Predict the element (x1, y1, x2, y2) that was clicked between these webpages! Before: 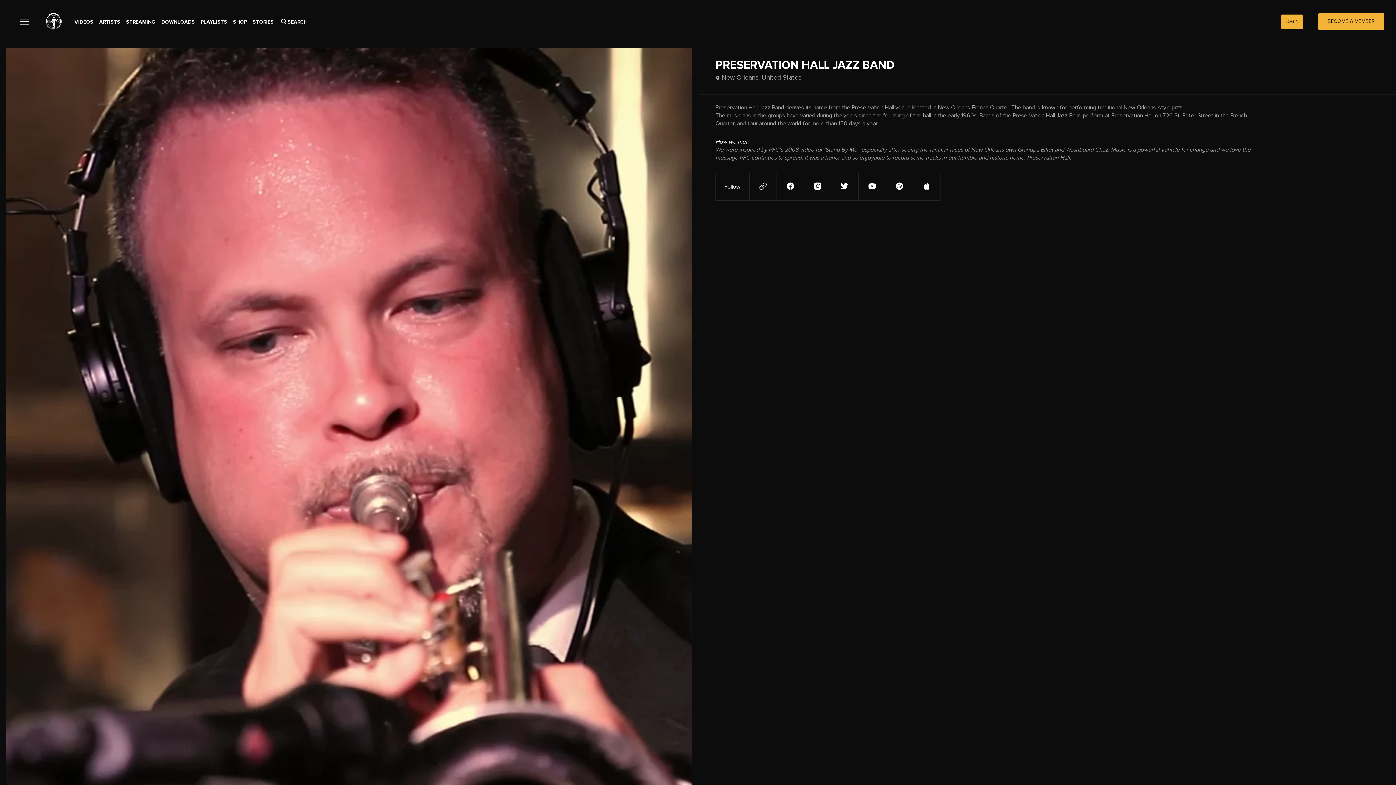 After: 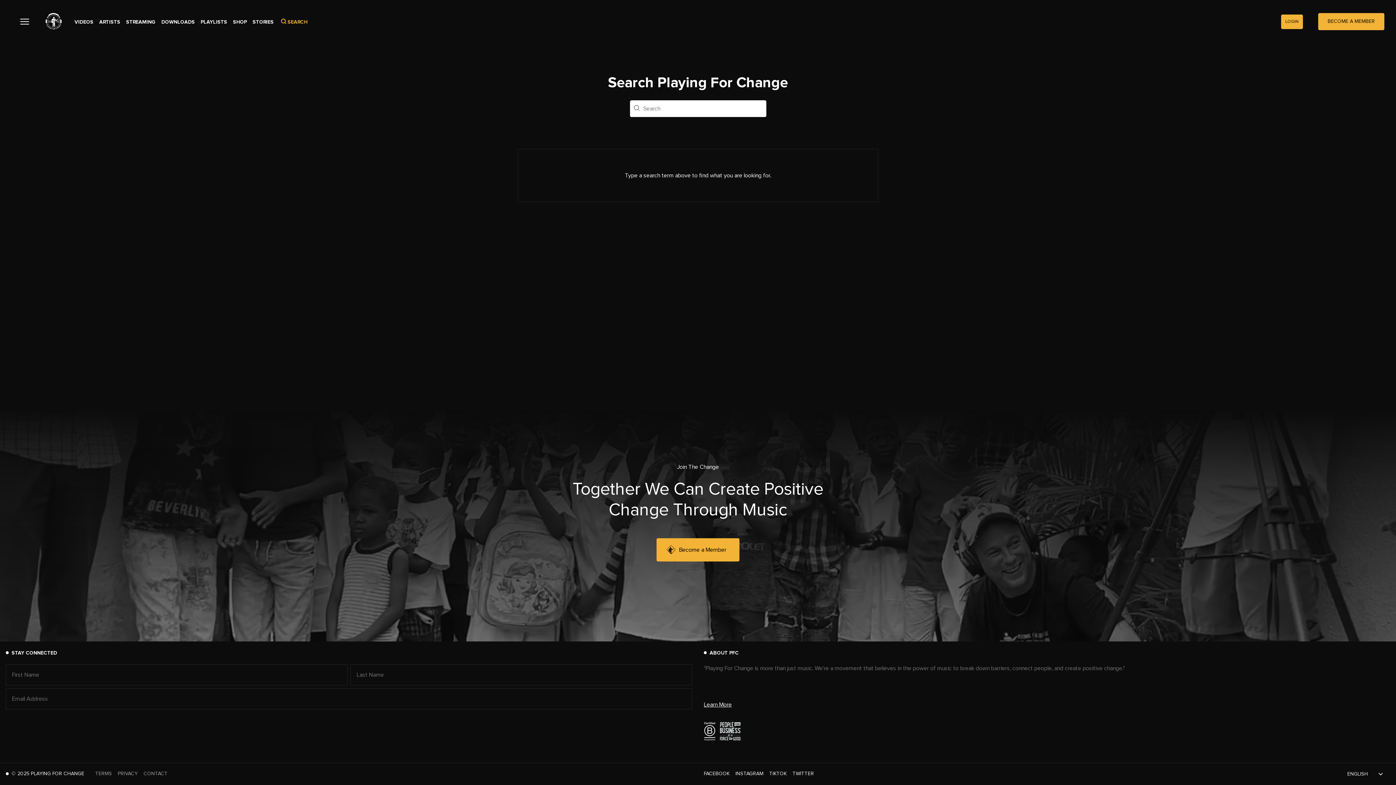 Action: label:  SEARCH bbox: (281, 19, 307, 24)